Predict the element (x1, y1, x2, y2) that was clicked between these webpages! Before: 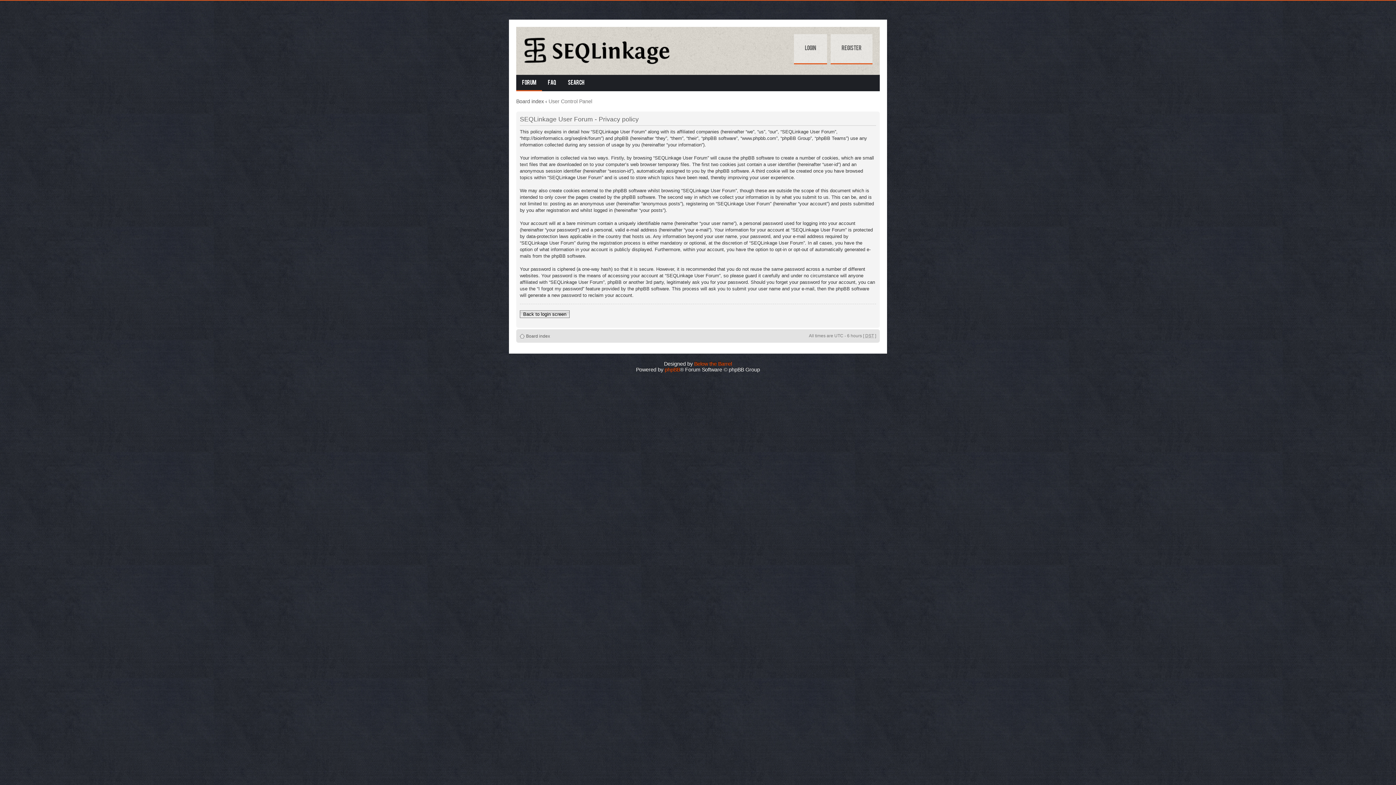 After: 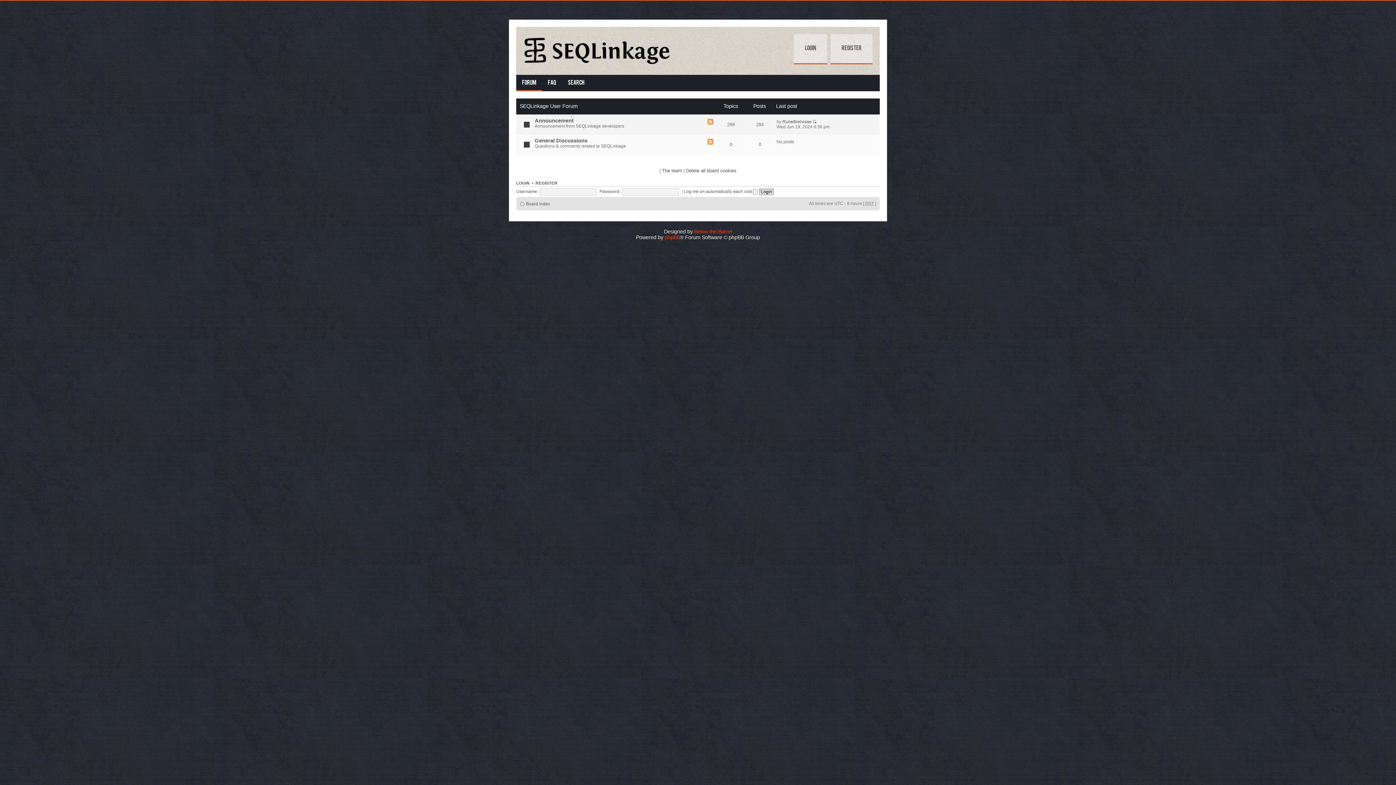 Action: bbox: (526, 333, 550, 338) label: Board index